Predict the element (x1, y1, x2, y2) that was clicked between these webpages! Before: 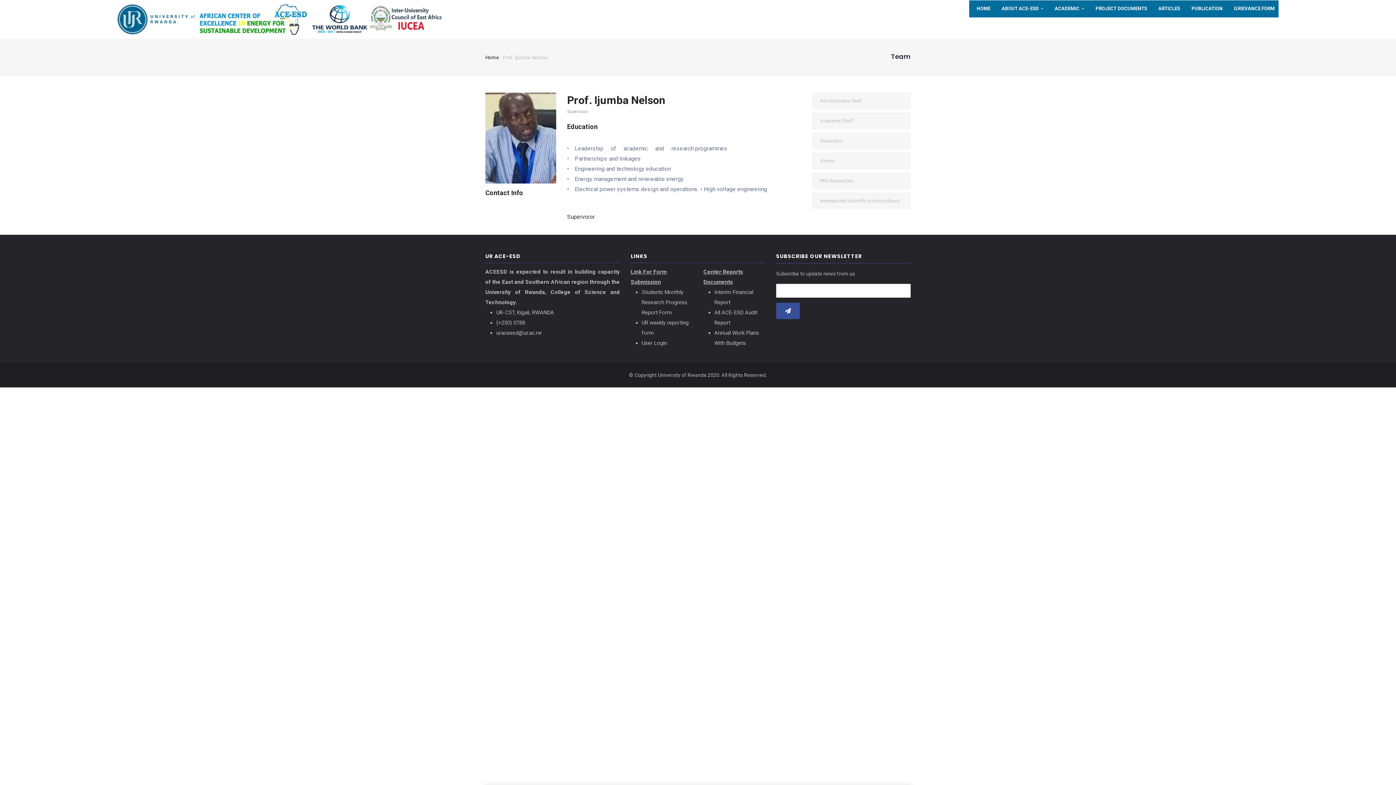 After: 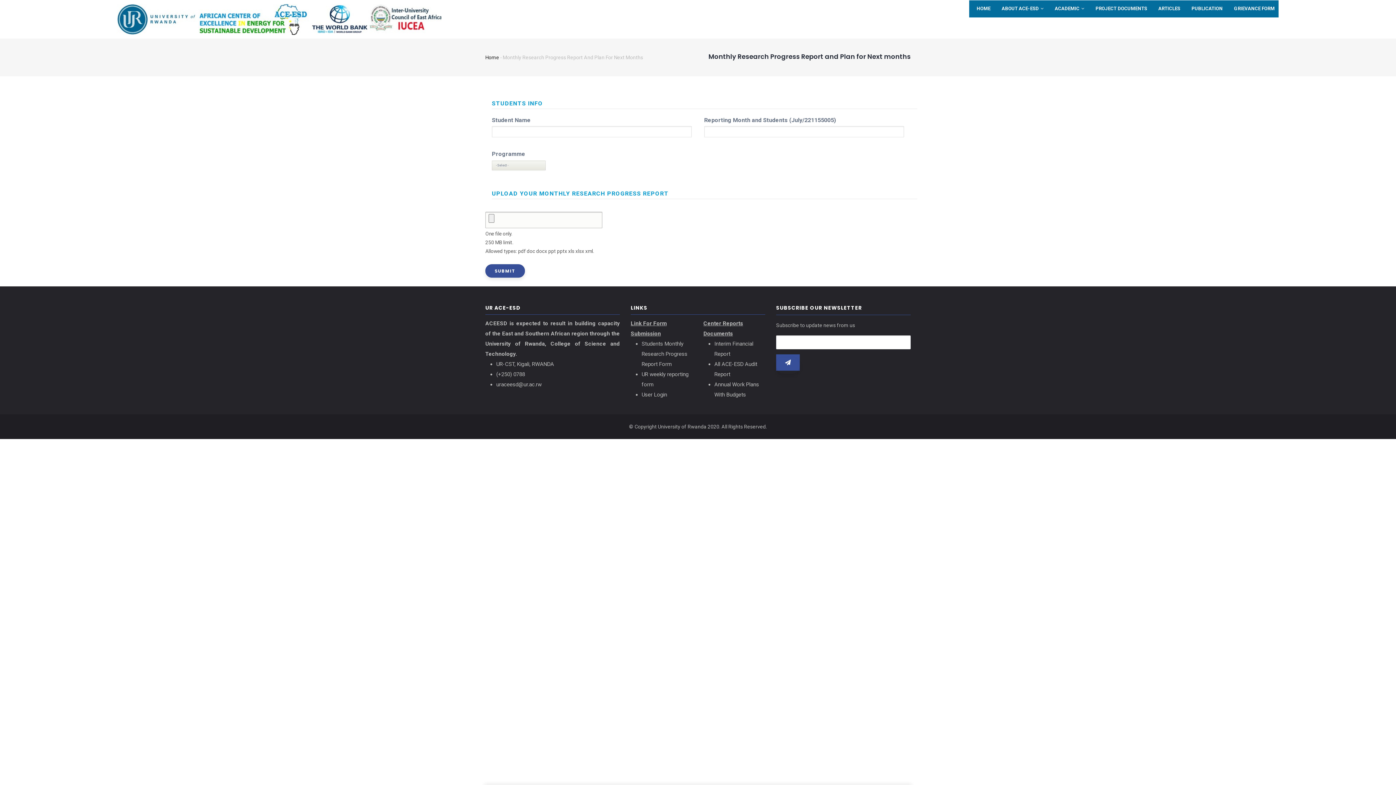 Action: label: Students Monthly Research Progress Report Form bbox: (641, 289, 687, 316)